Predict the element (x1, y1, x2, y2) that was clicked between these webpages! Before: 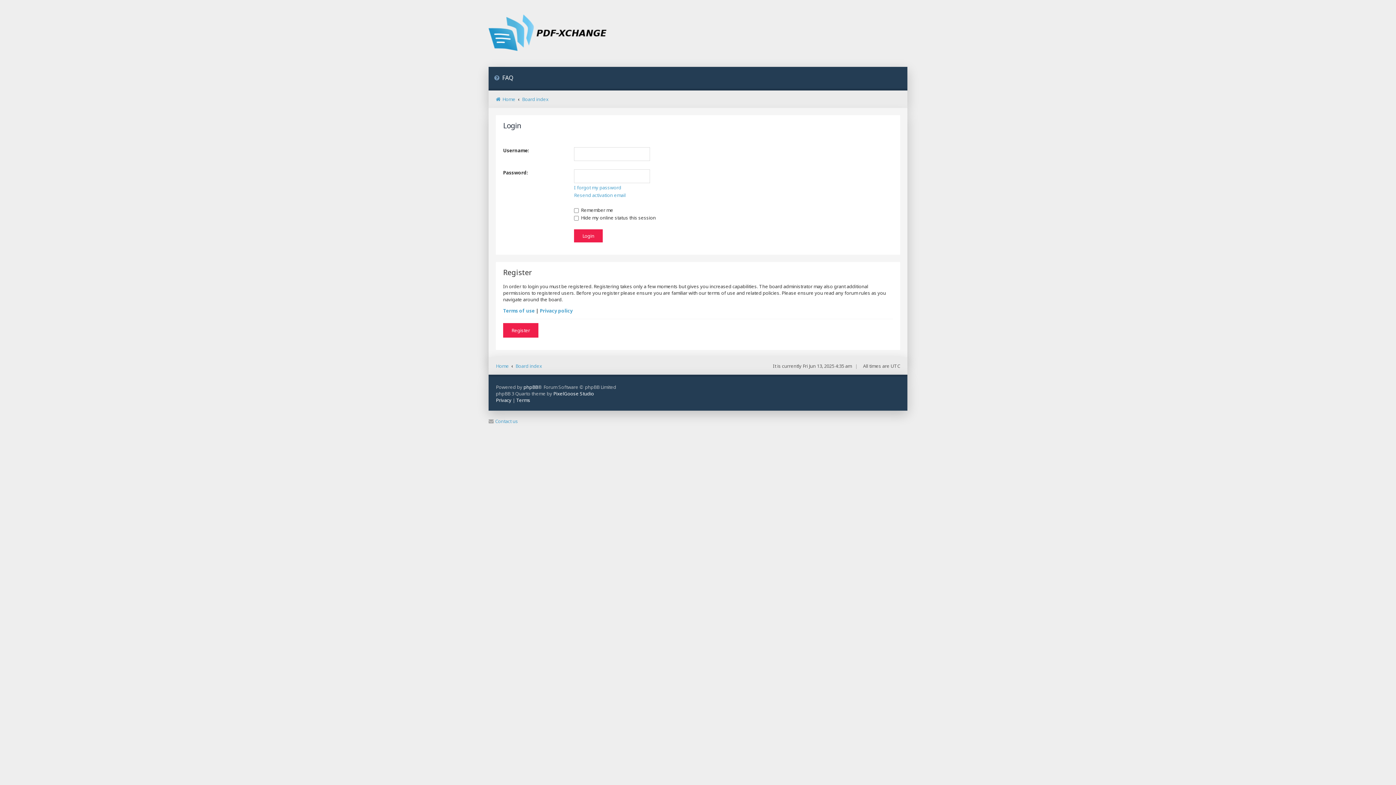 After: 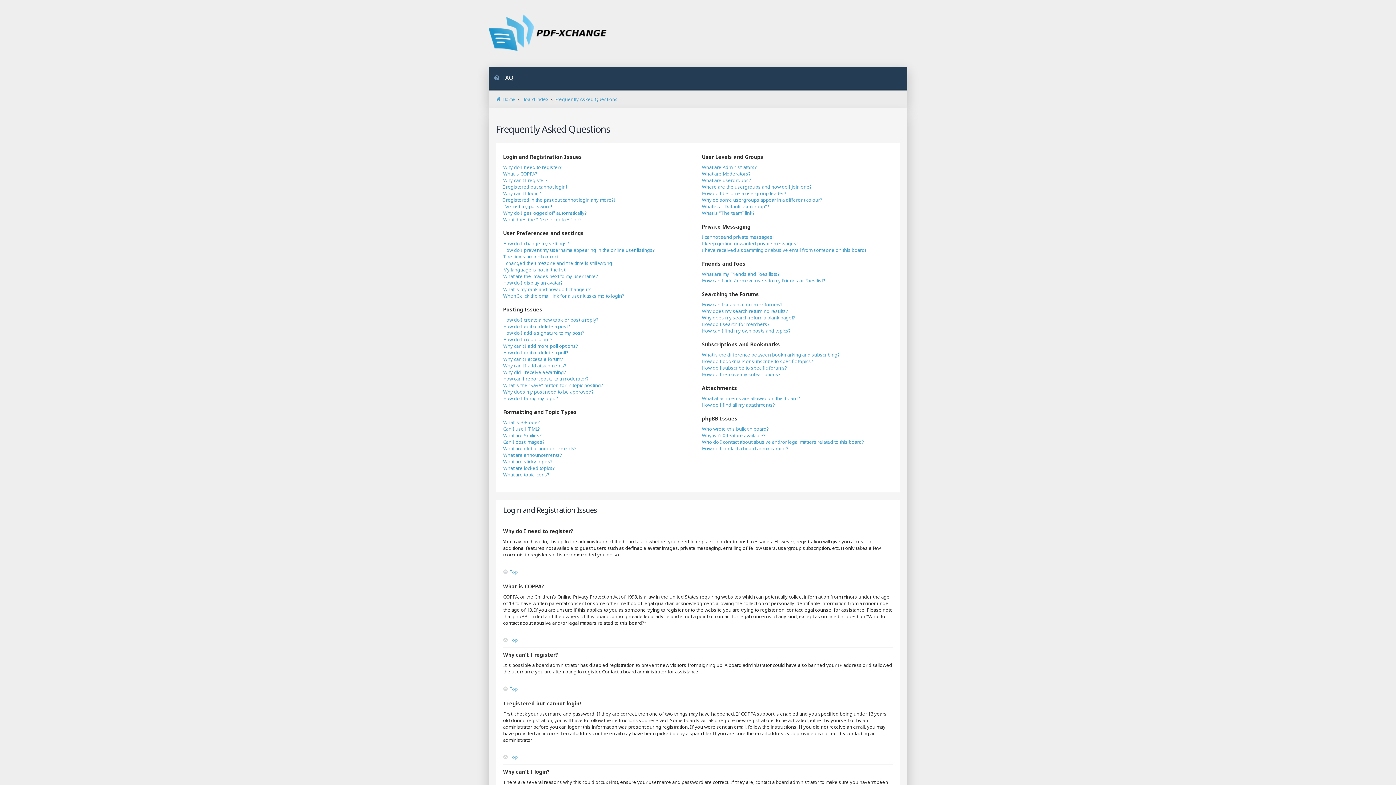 Action: label: FAQ bbox: (488, 66, 518, 90)